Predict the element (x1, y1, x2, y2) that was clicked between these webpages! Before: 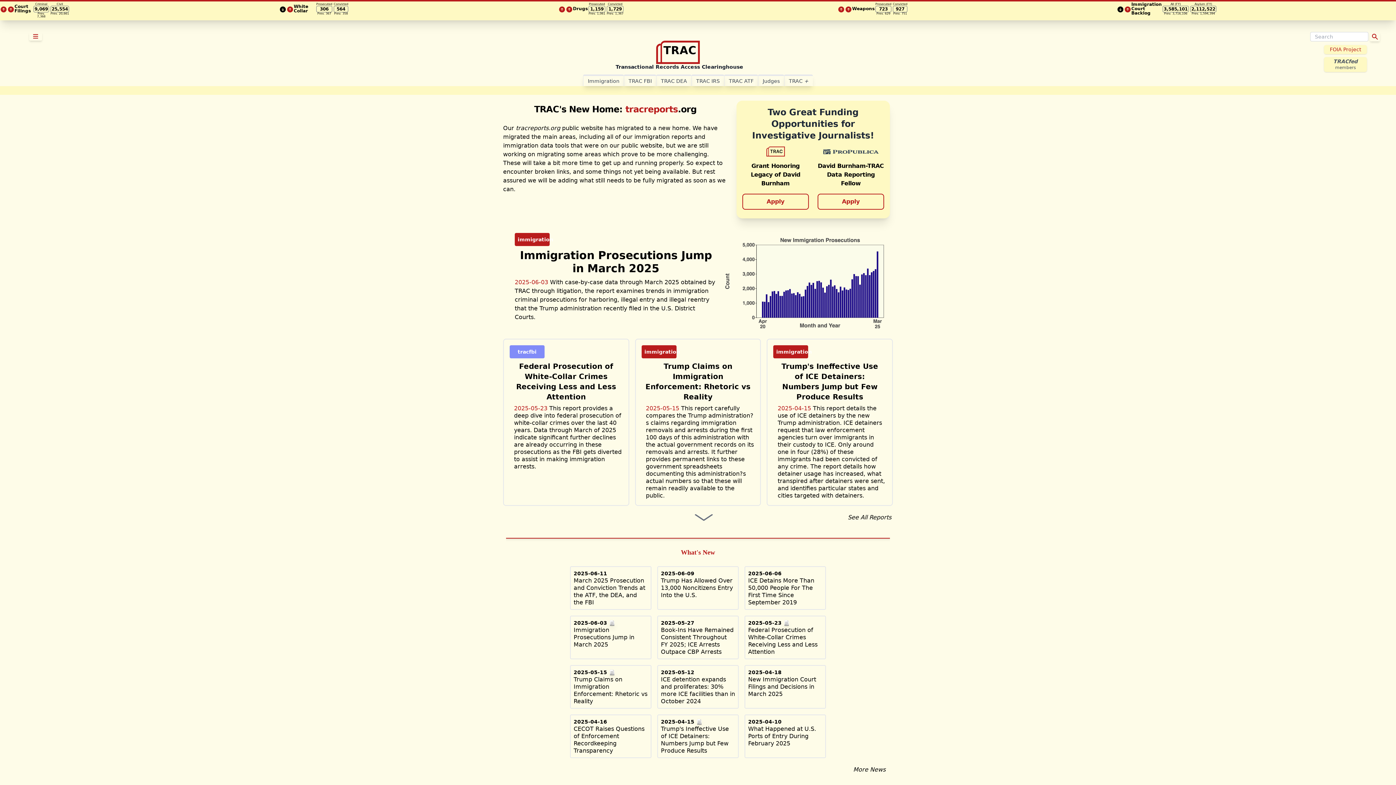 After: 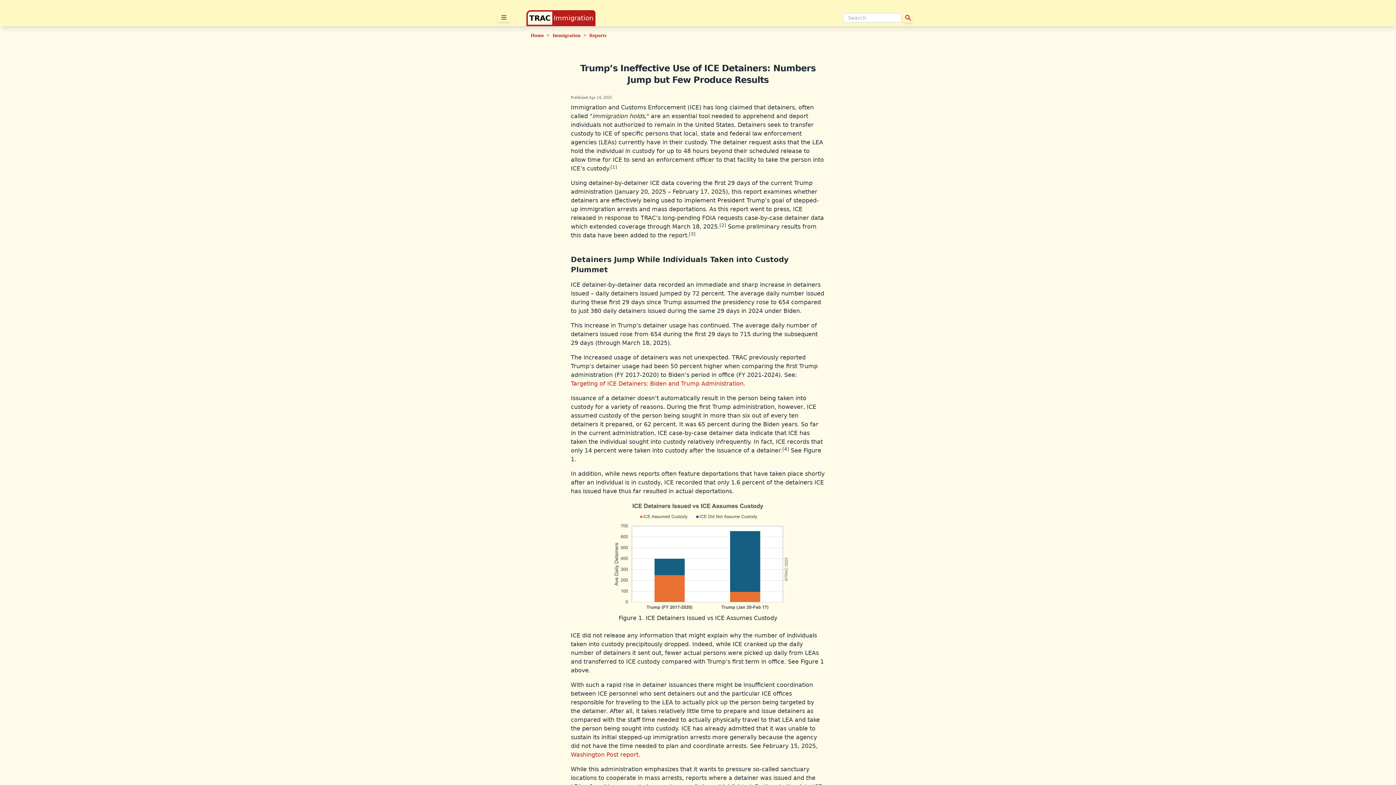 Action: label: 2025-04-15 📄
Trump's Ineffective Use of ICE Detainers: Numbers Jump but Few Produce Results bbox: (661, 422, 735, 458)